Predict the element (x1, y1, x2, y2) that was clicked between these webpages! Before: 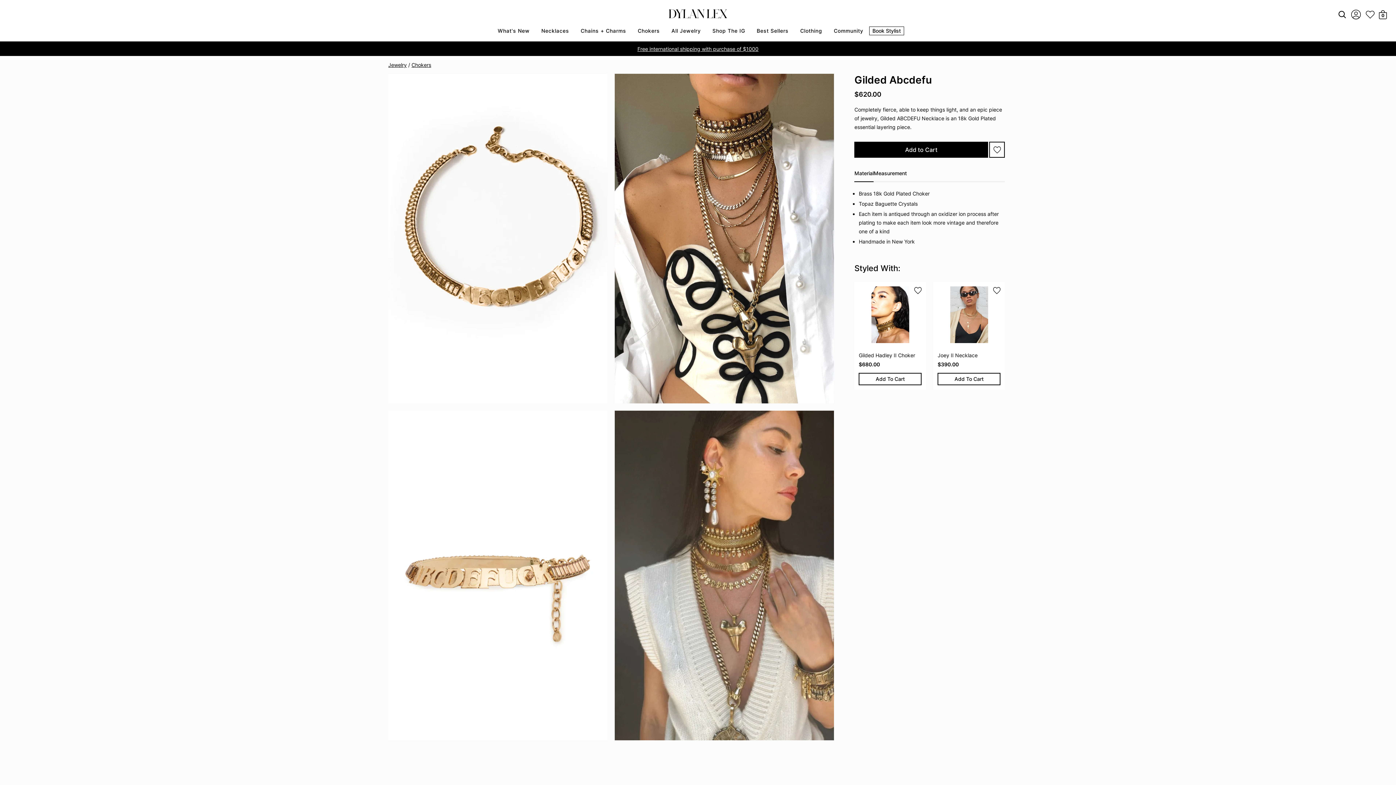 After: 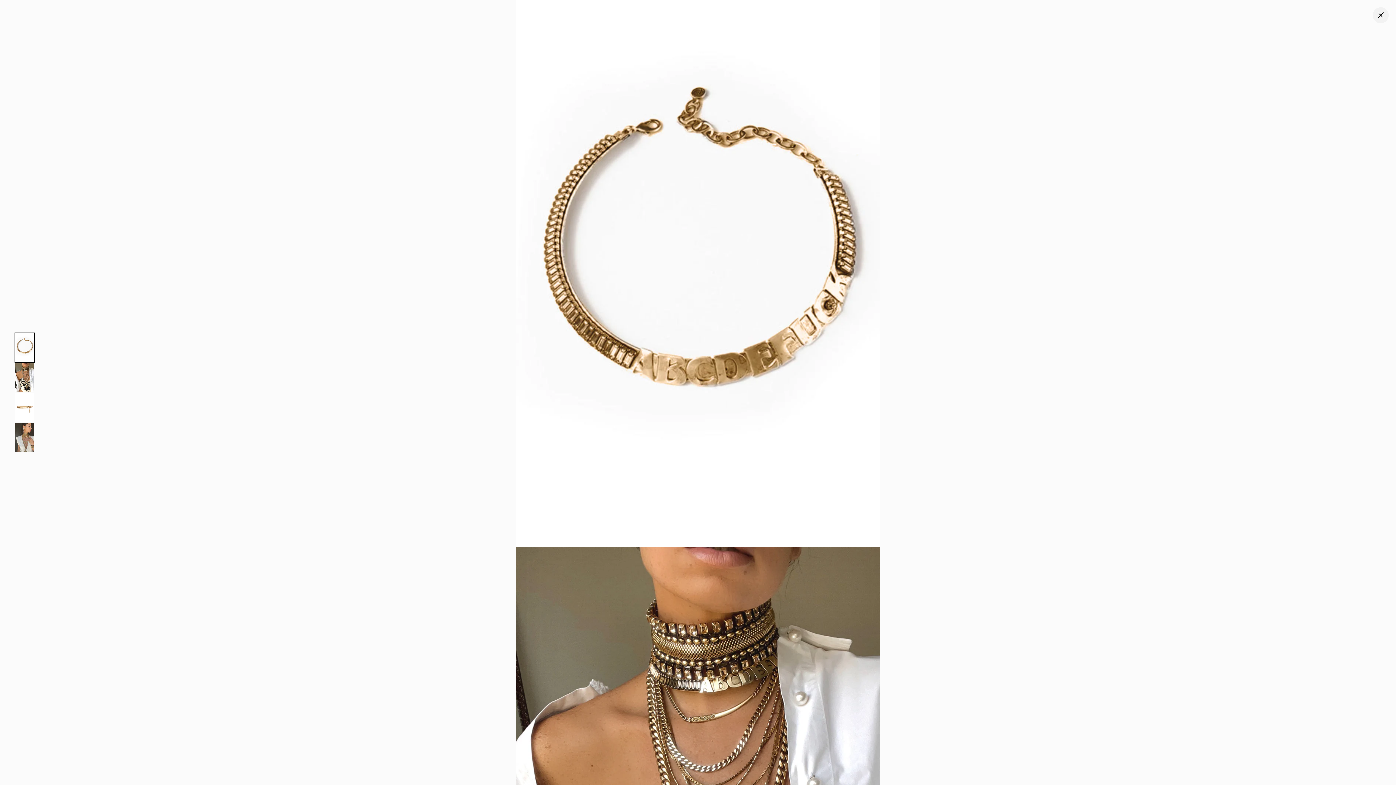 Action: bbox: (388, 73, 607, 403)